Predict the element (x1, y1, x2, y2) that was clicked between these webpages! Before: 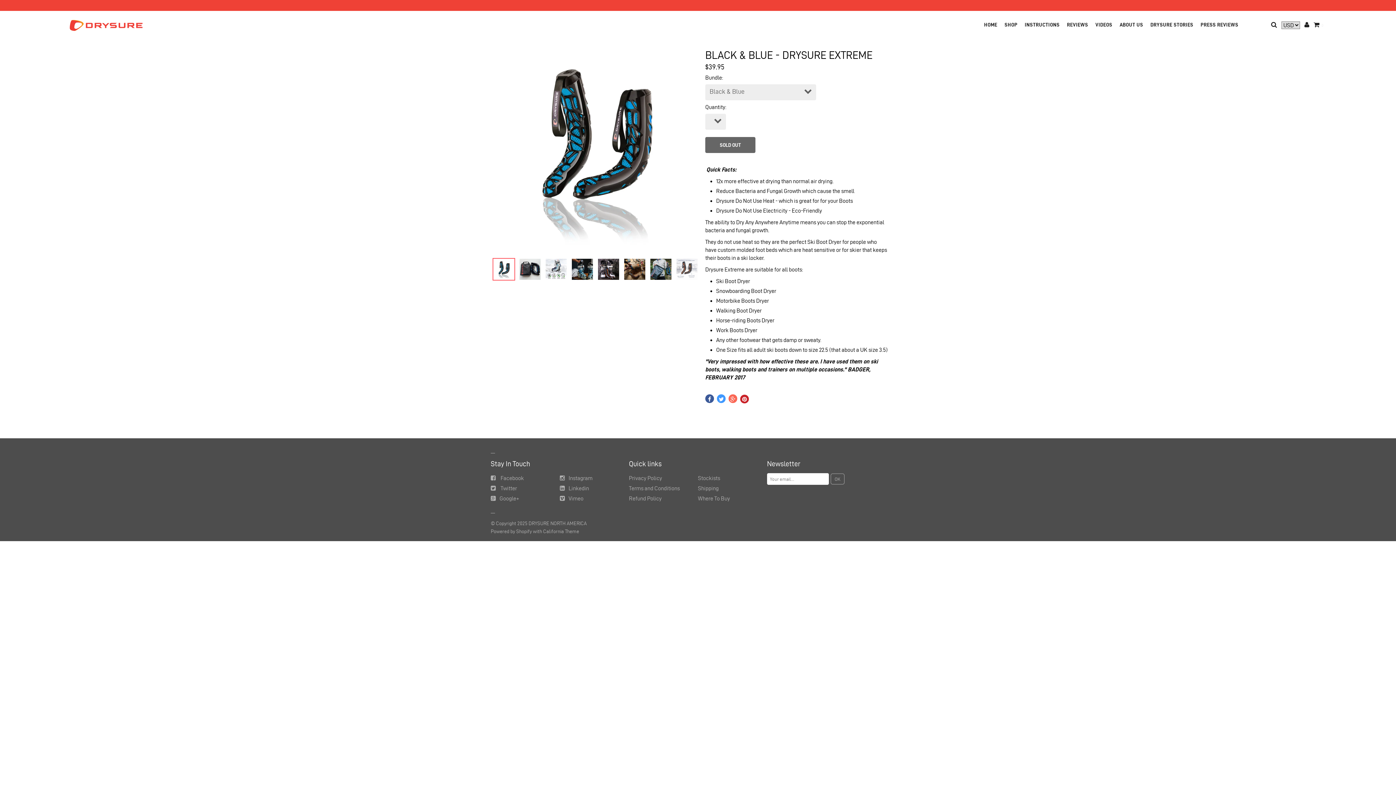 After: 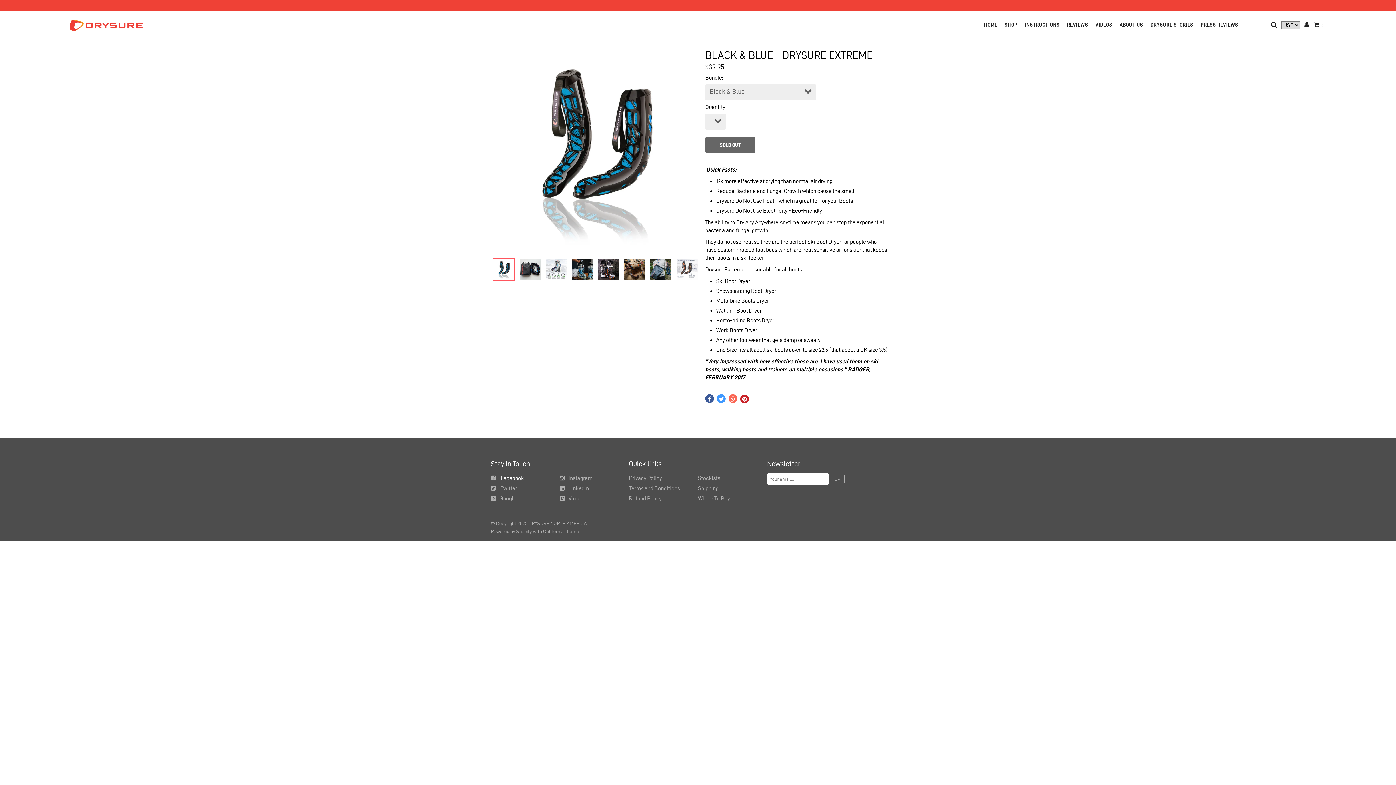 Action: label: Facebook bbox: (500, 475, 524, 481)